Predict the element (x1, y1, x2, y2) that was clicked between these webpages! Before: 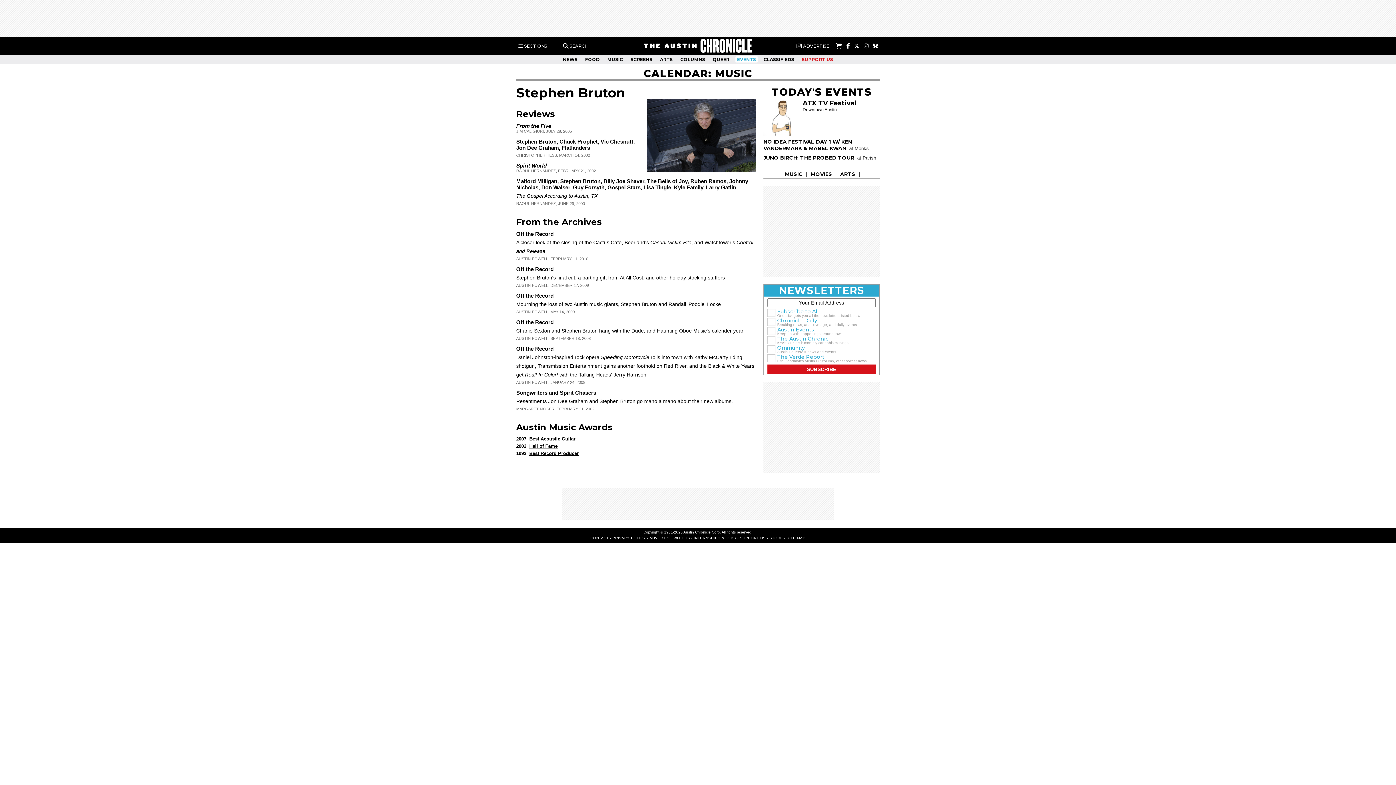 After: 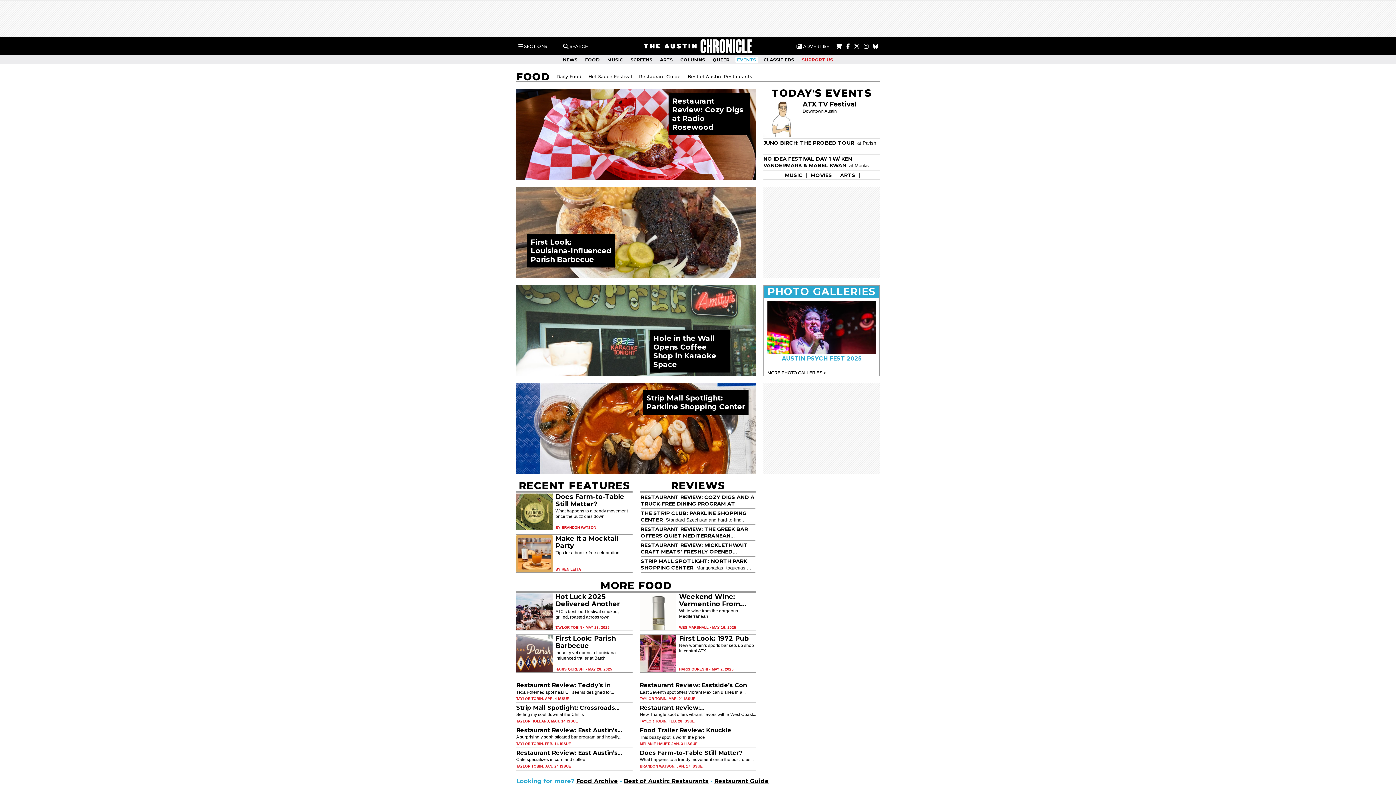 Action: bbox: (583, 56, 601, 62) label: FOOD